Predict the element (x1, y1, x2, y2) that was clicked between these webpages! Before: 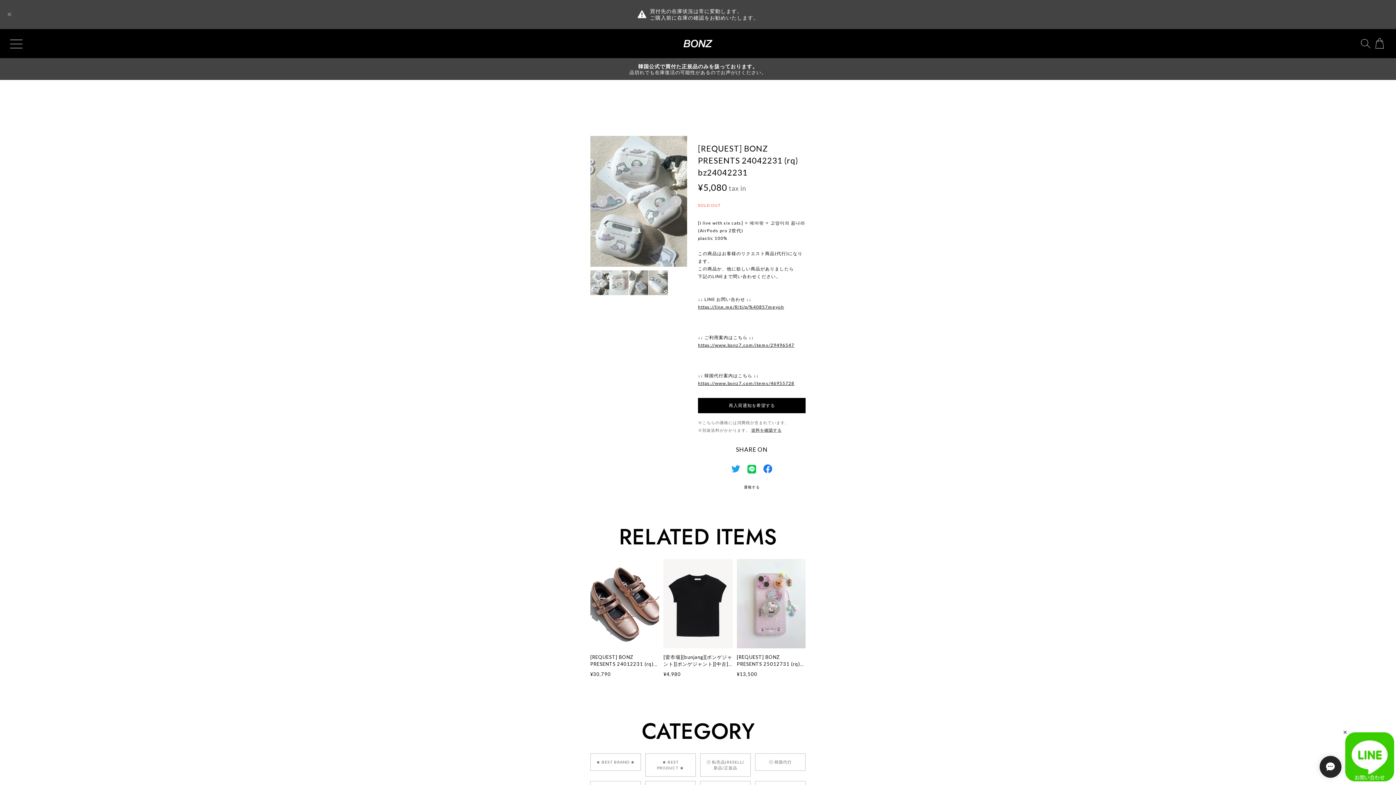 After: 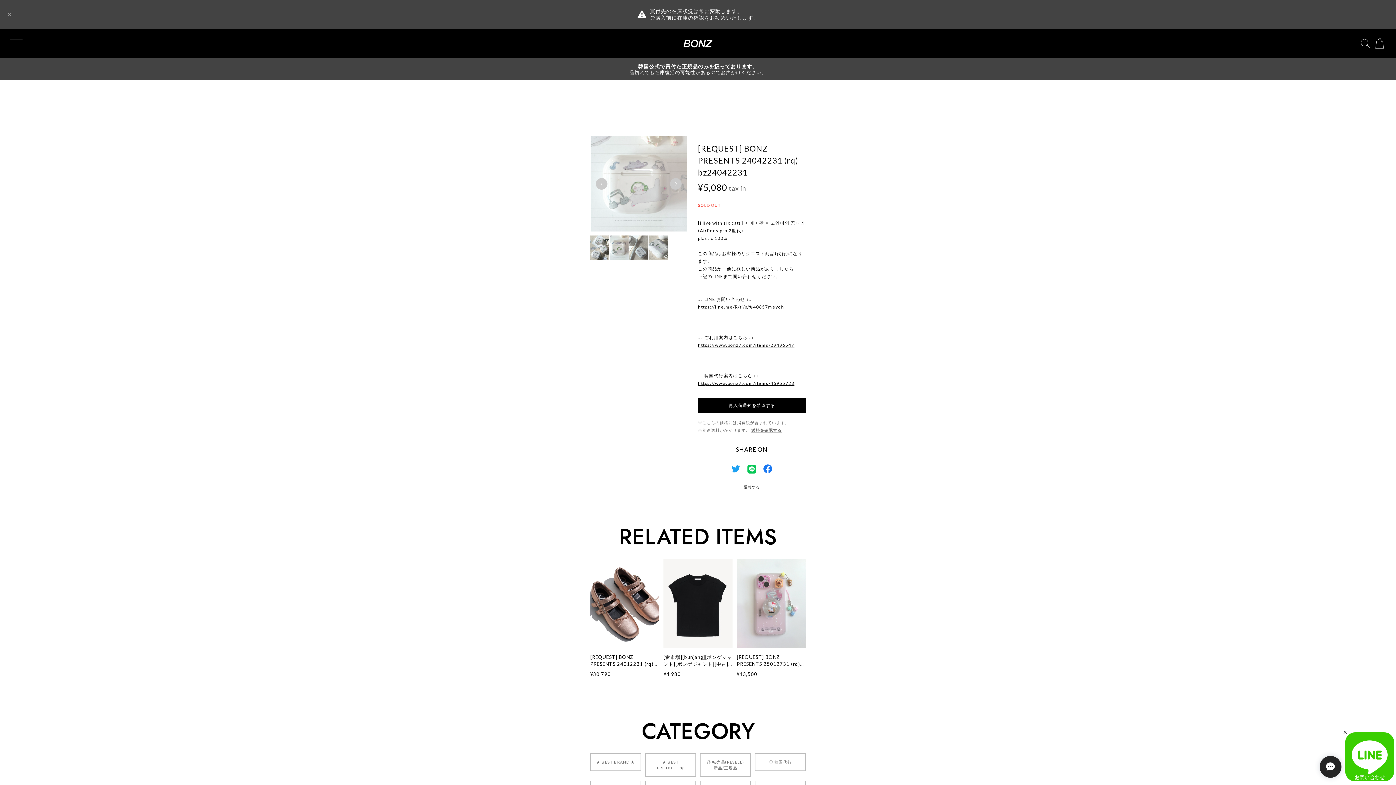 Action: label: Next bbox: (670, 195, 681, 207)